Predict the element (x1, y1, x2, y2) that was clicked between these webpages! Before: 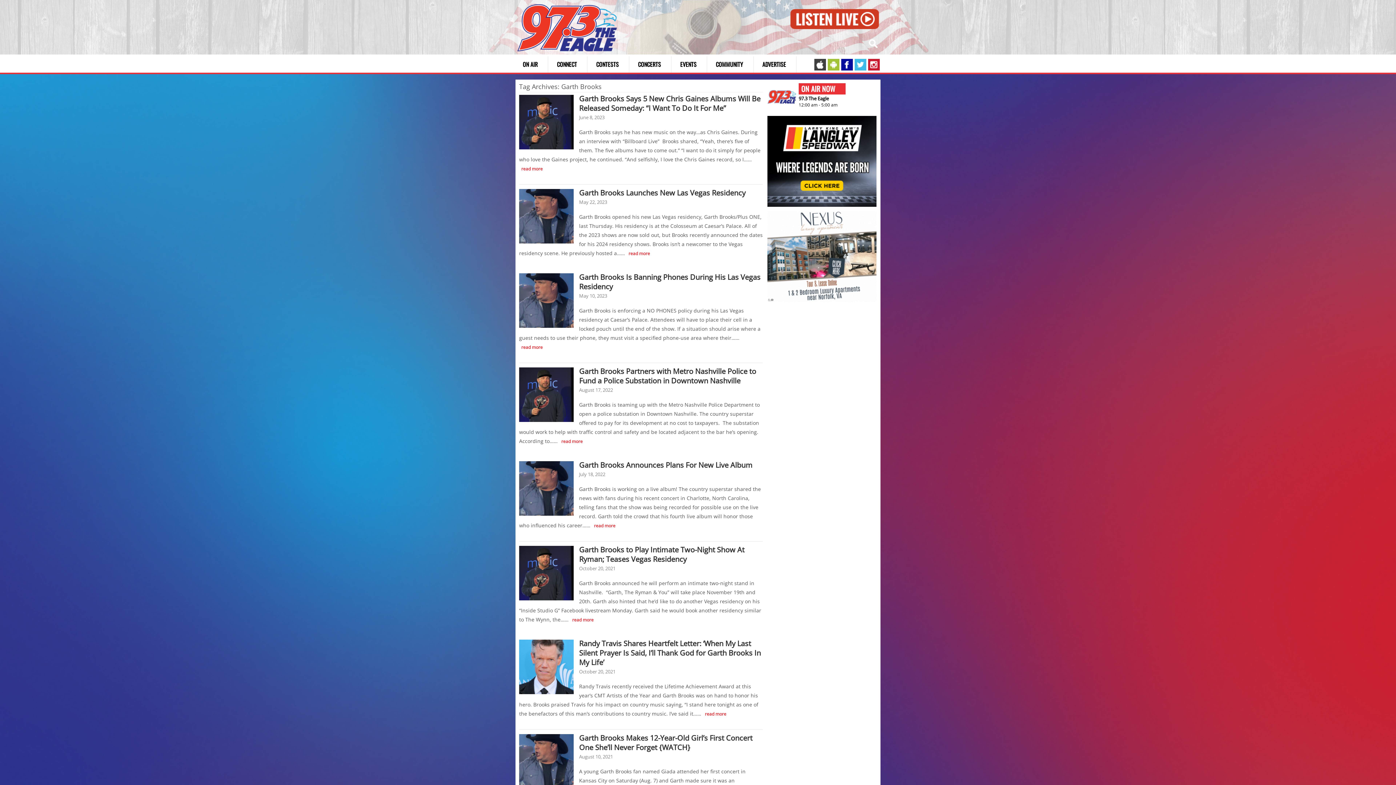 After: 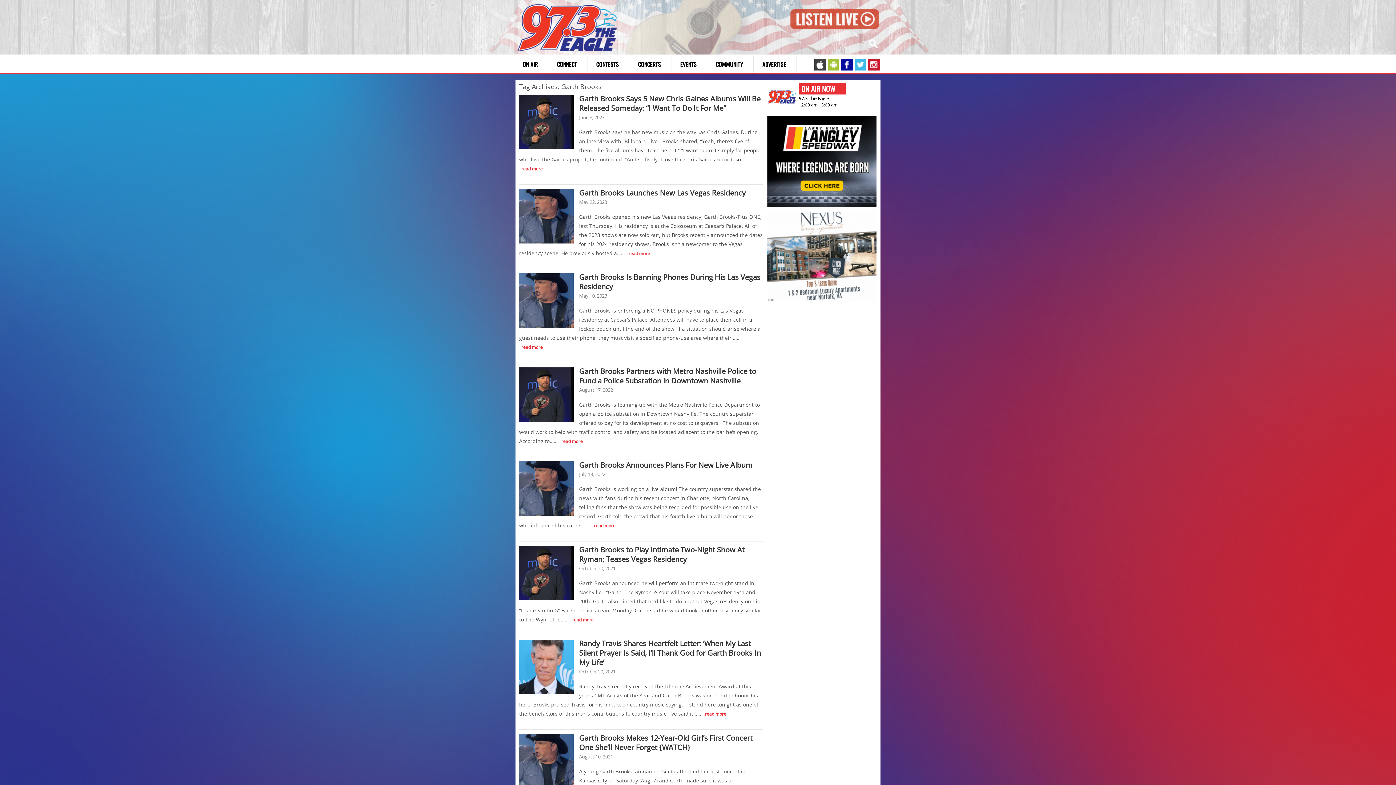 Action: bbox: (790, 24, 879, 30)